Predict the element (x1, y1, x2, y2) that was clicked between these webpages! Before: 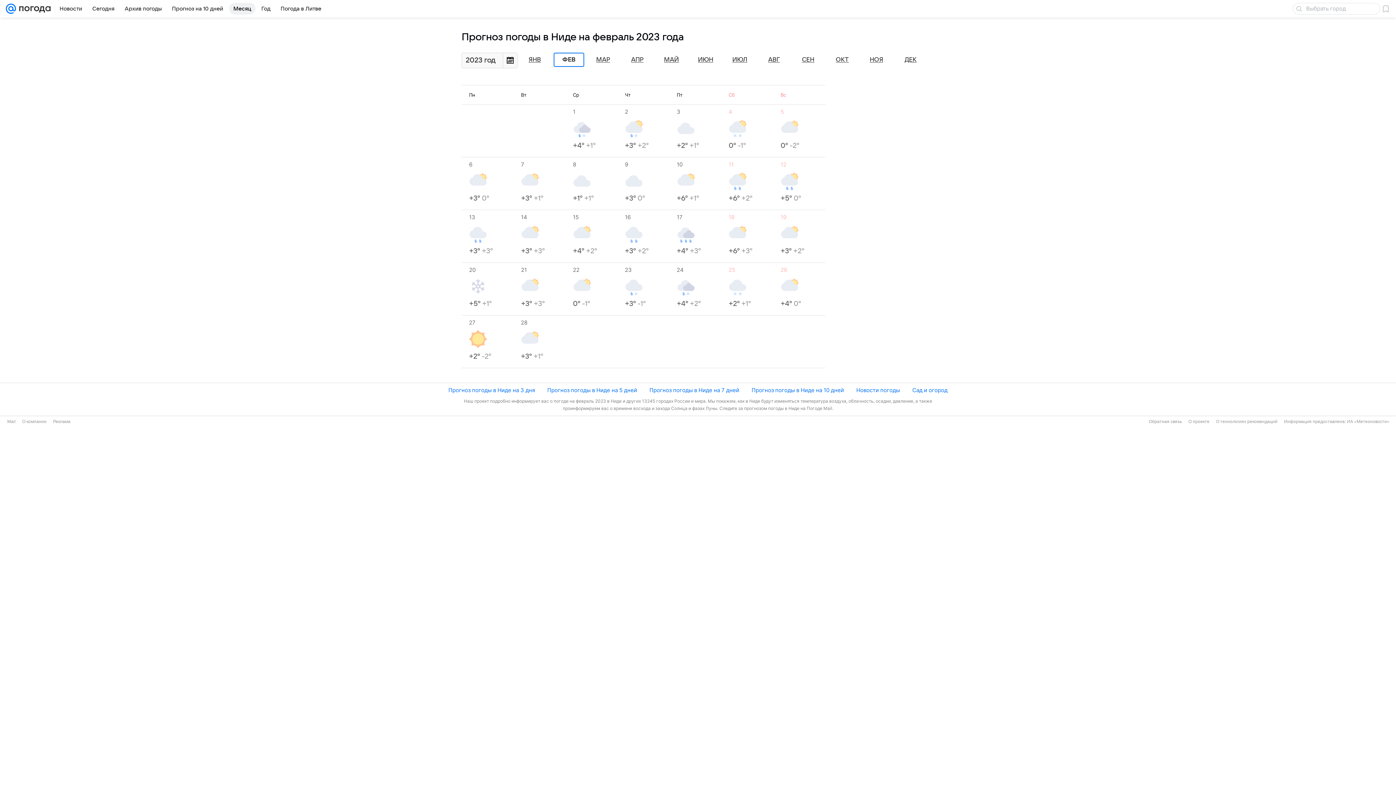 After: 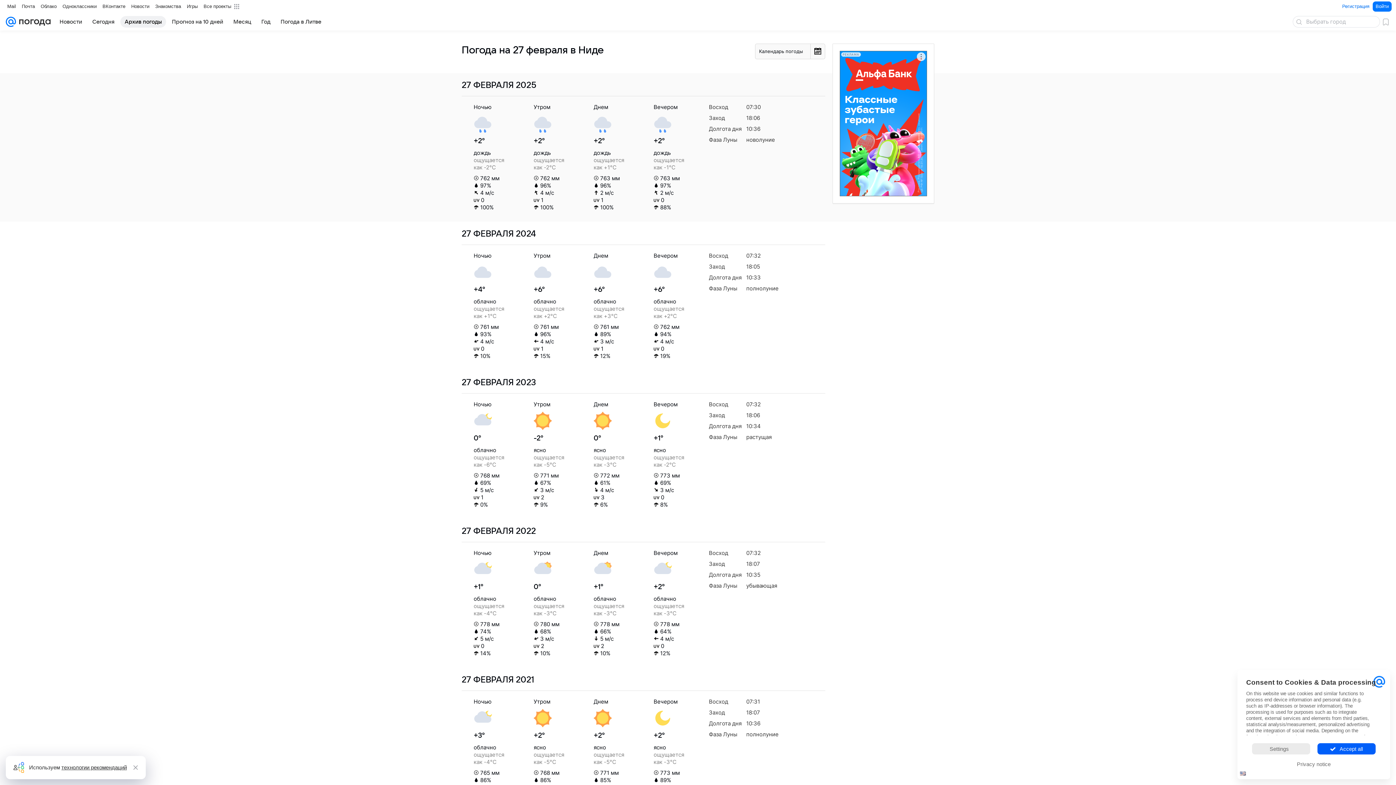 Action: bbox: (469, 319, 513, 361) label: 27
+2° -2°